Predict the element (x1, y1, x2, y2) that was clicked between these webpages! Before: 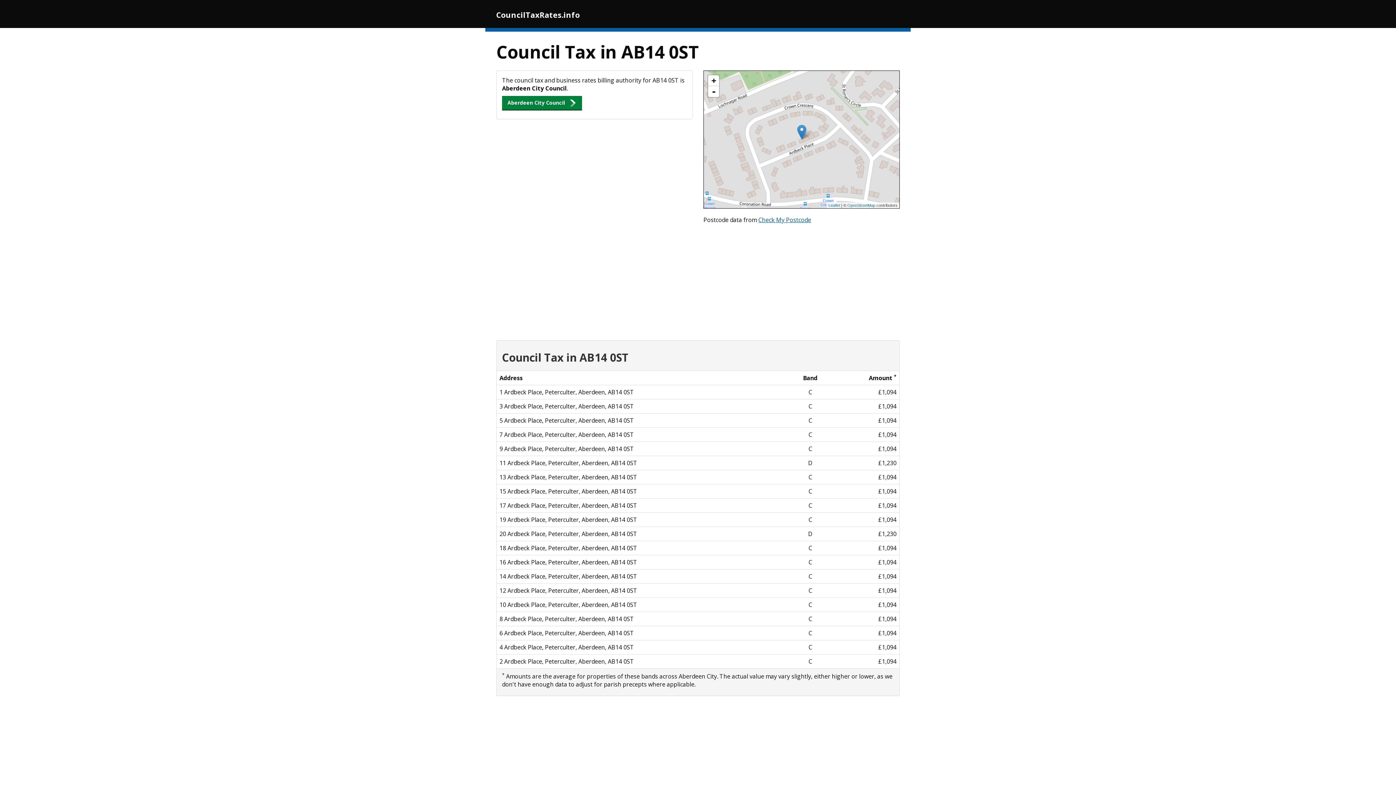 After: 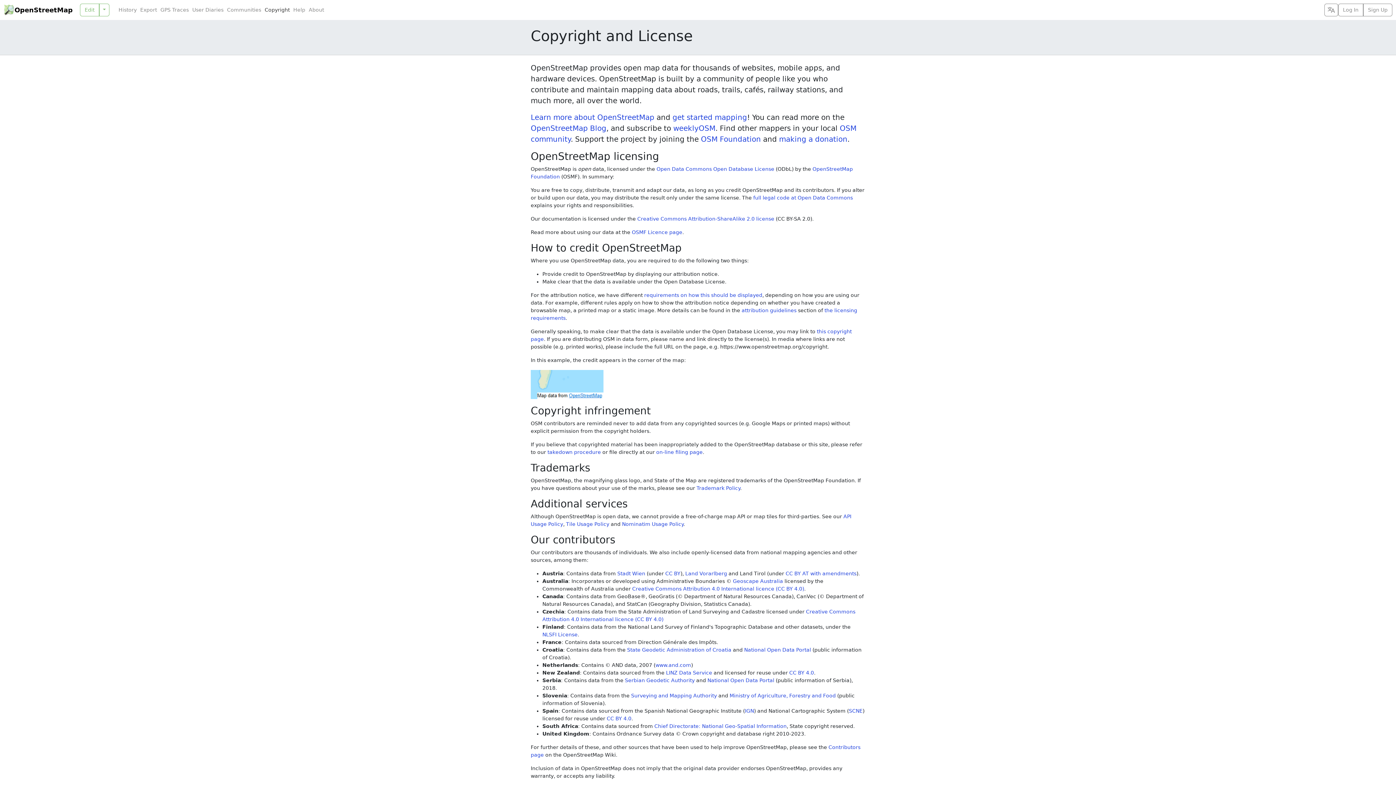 Action: label: OpenStreetMap bbox: (847, 203, 875, 207)